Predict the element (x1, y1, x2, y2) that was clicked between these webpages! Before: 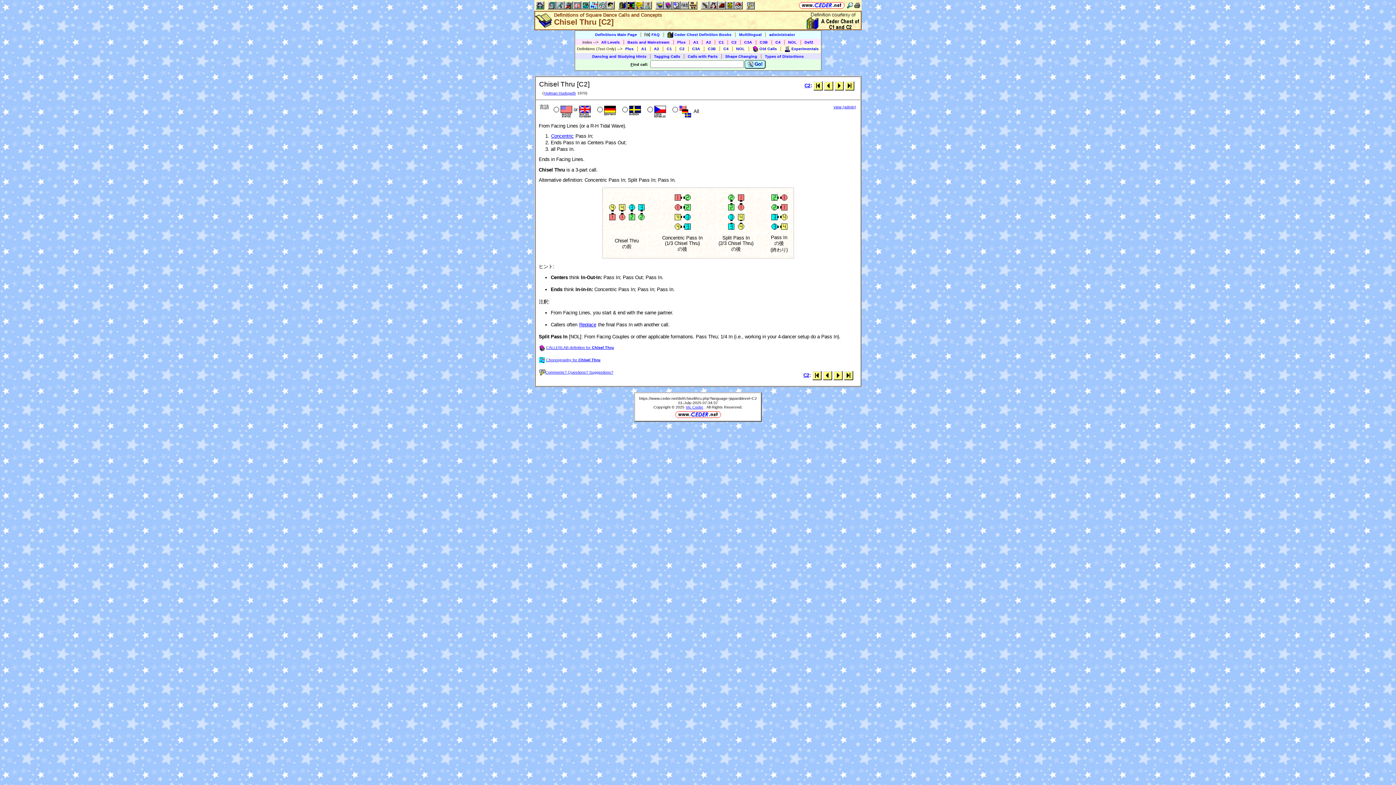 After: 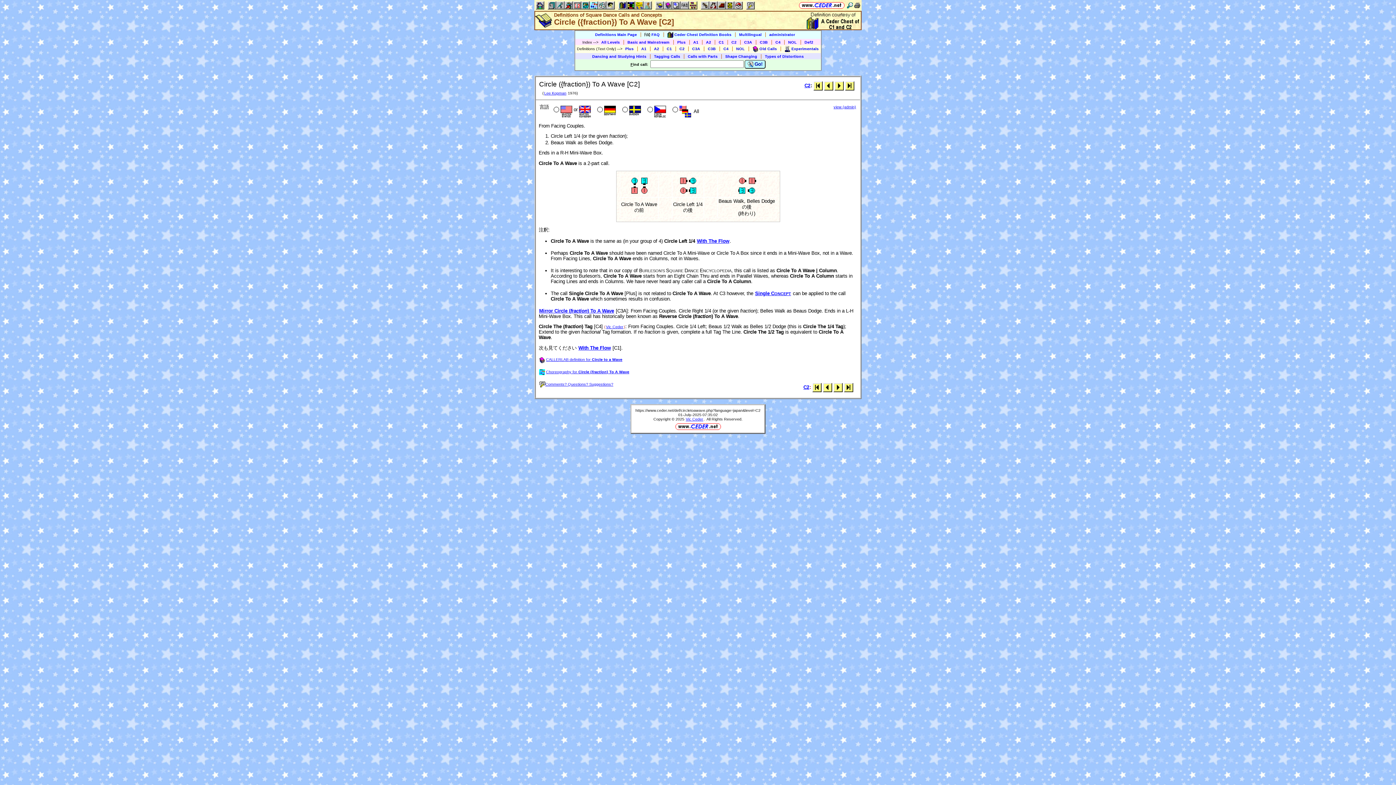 Action: bbox: (834, 83, 844, 88)